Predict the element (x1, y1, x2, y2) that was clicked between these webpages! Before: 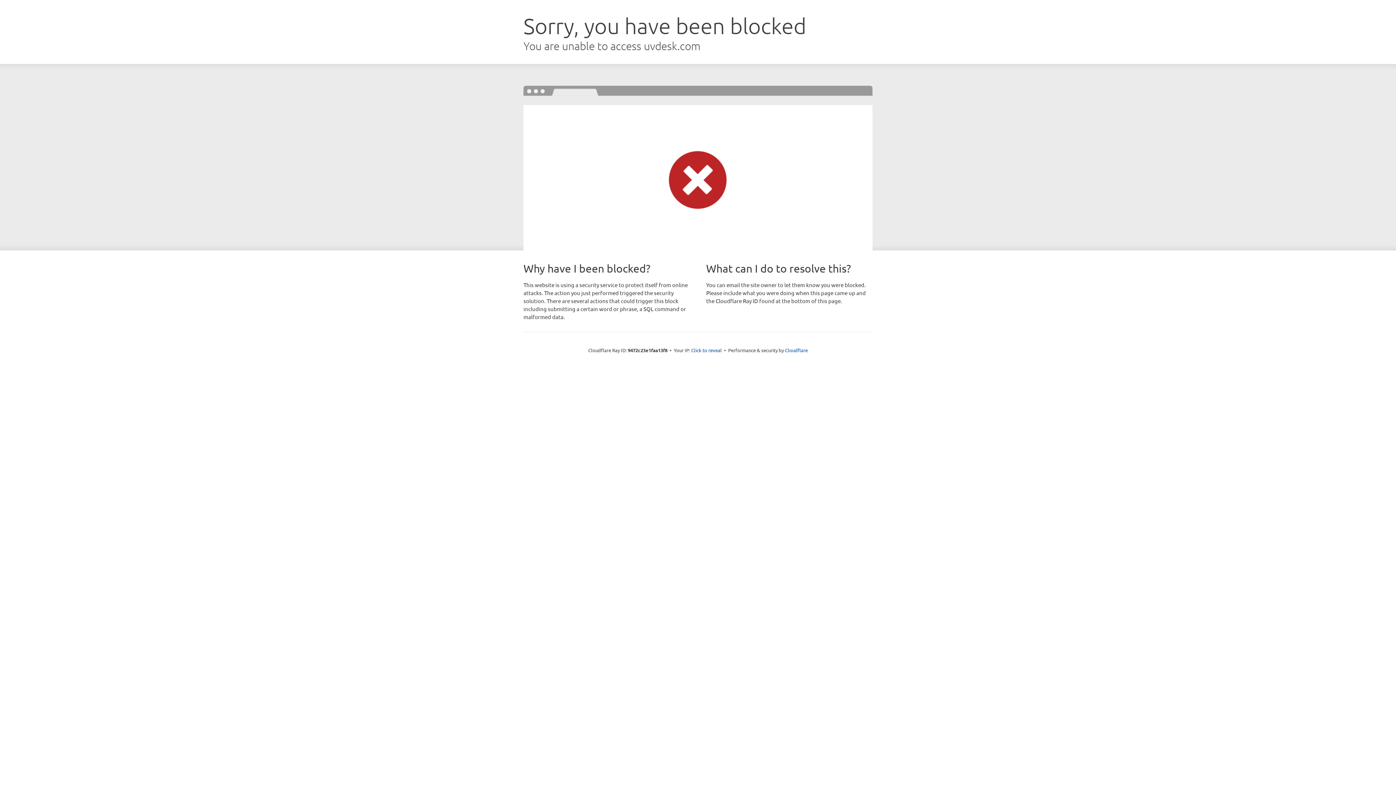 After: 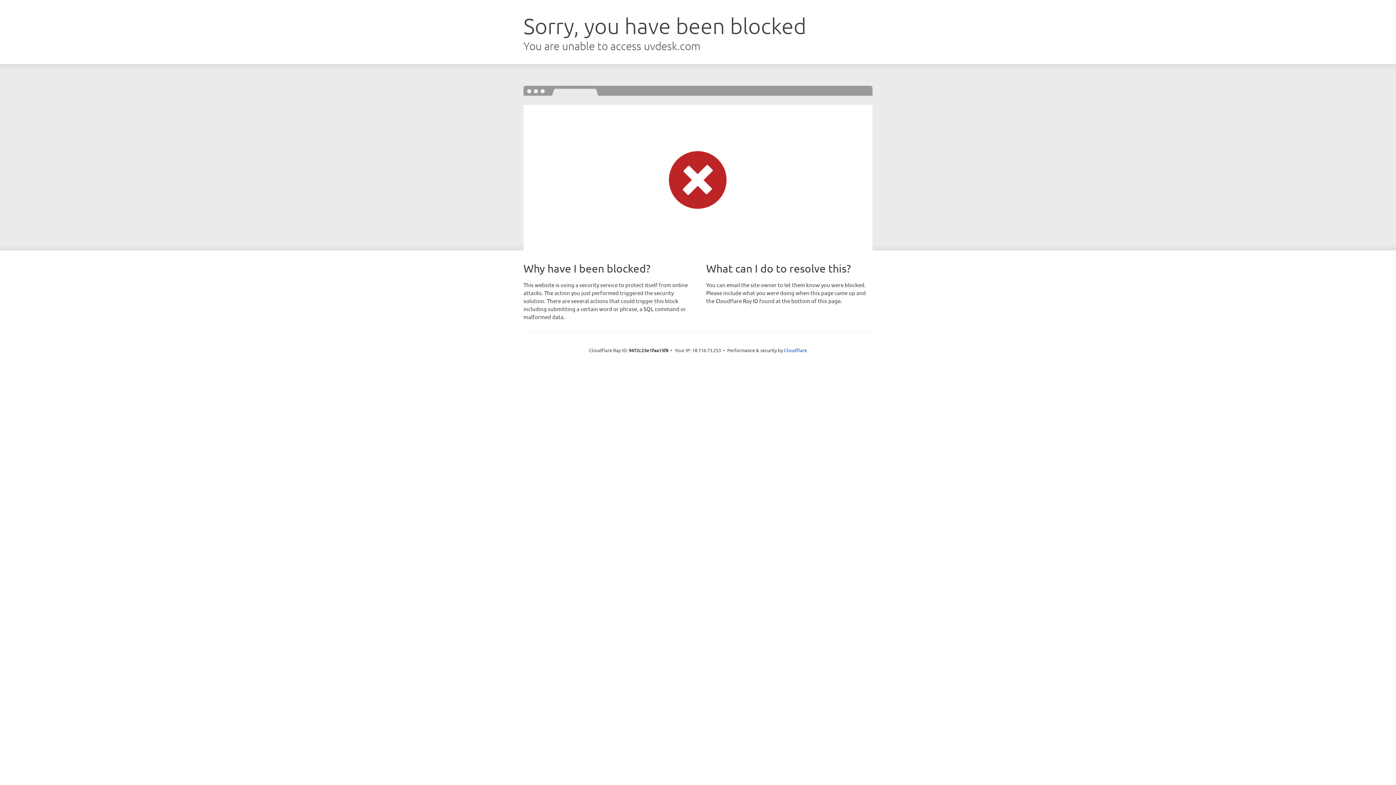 Action: label: Click to reveal bbox: (691, 346, 722, 353)